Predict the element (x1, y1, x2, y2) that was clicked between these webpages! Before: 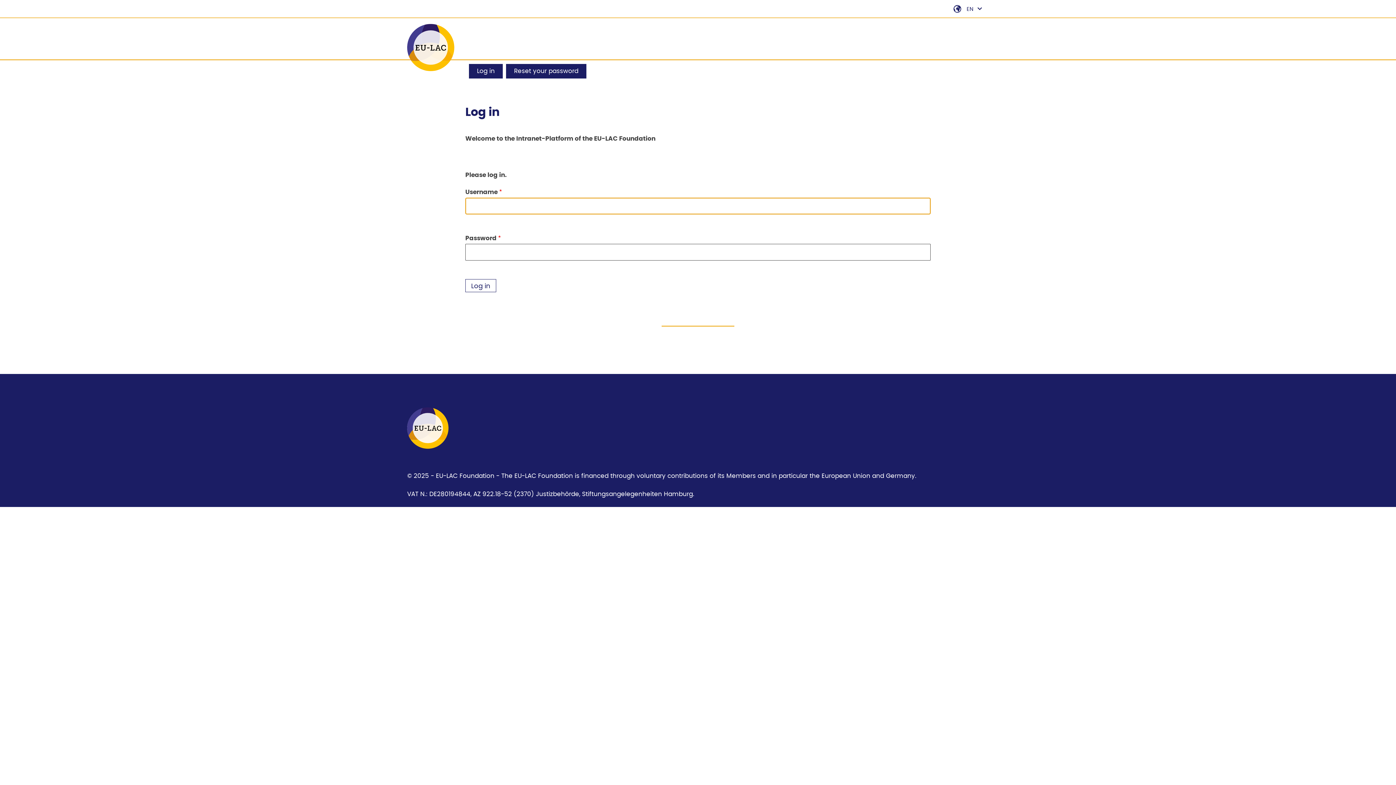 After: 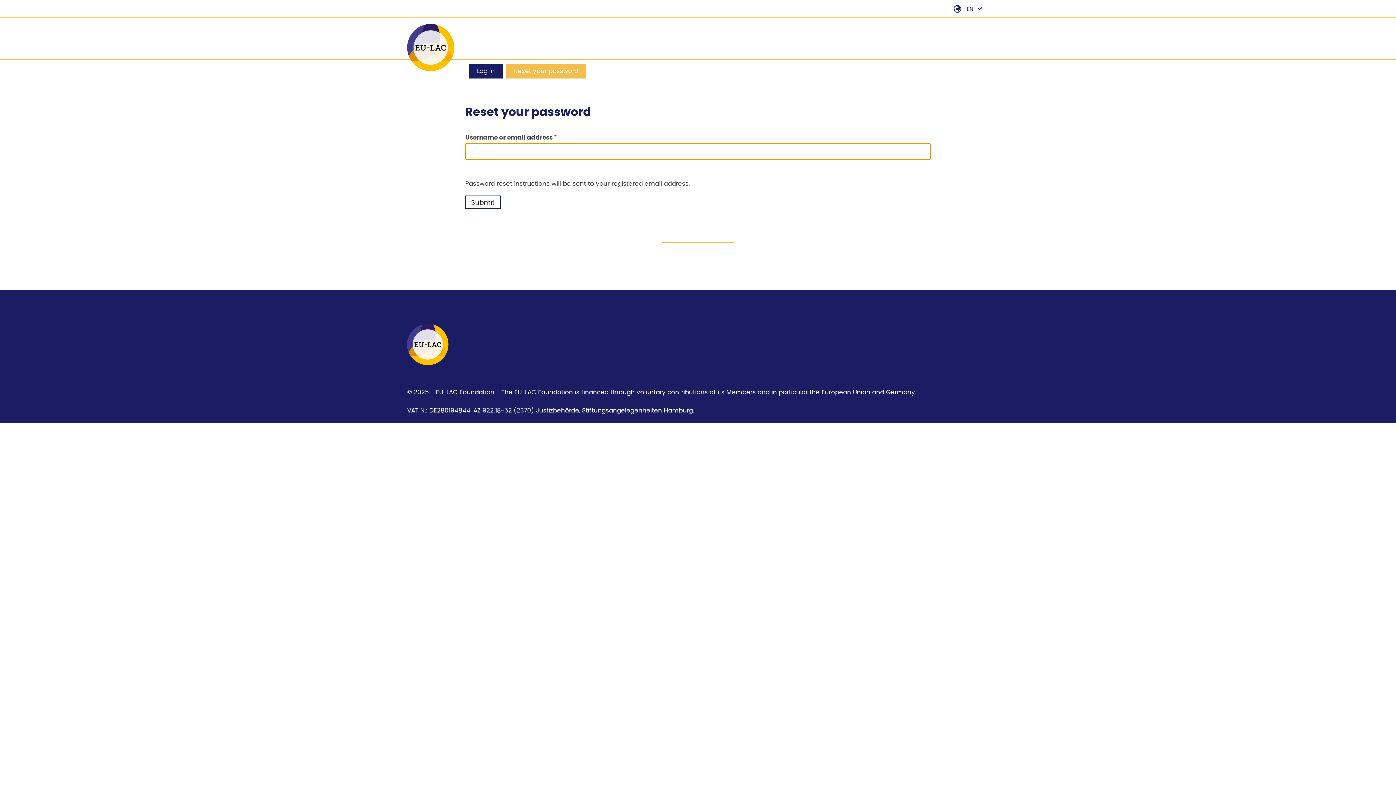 Action: bbox: (506, 64, 586, 78) label: Reset your password